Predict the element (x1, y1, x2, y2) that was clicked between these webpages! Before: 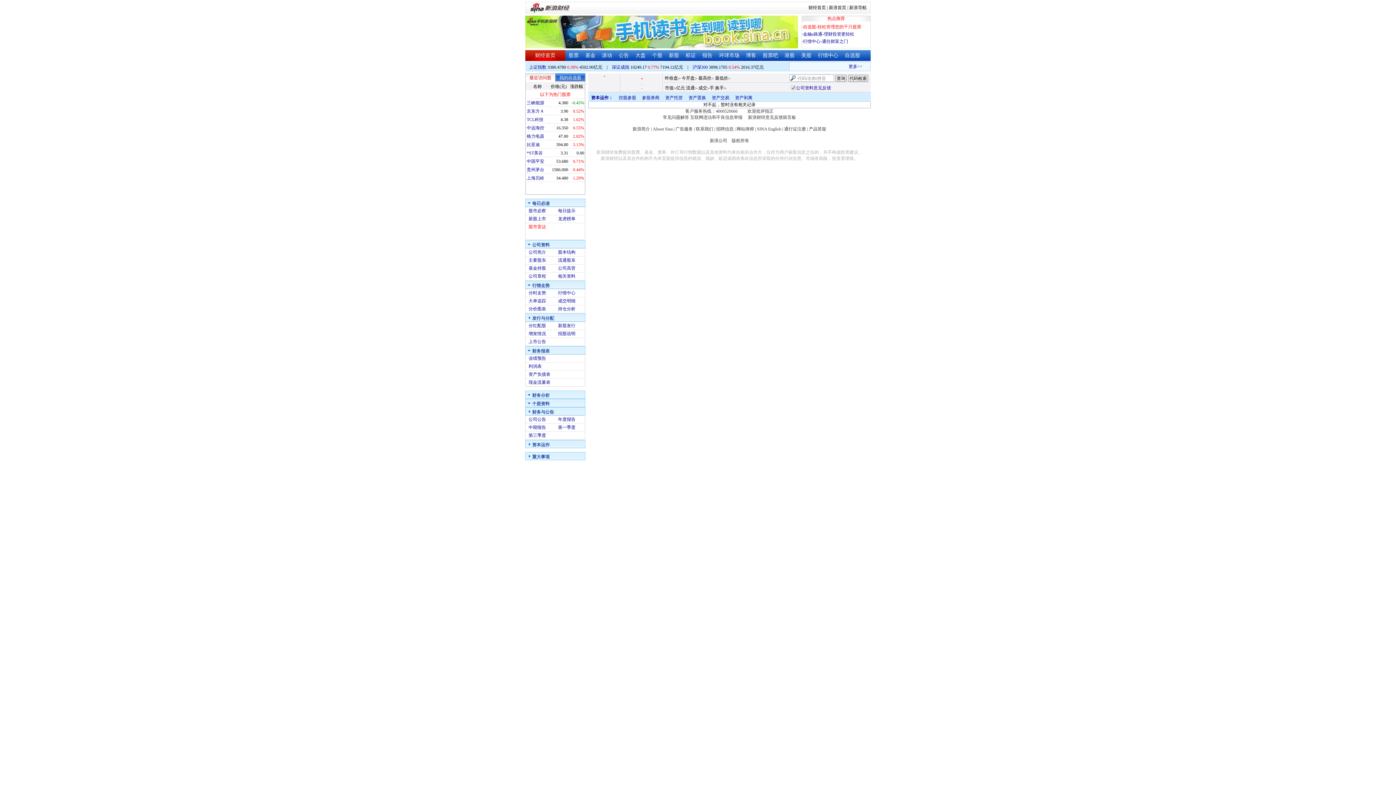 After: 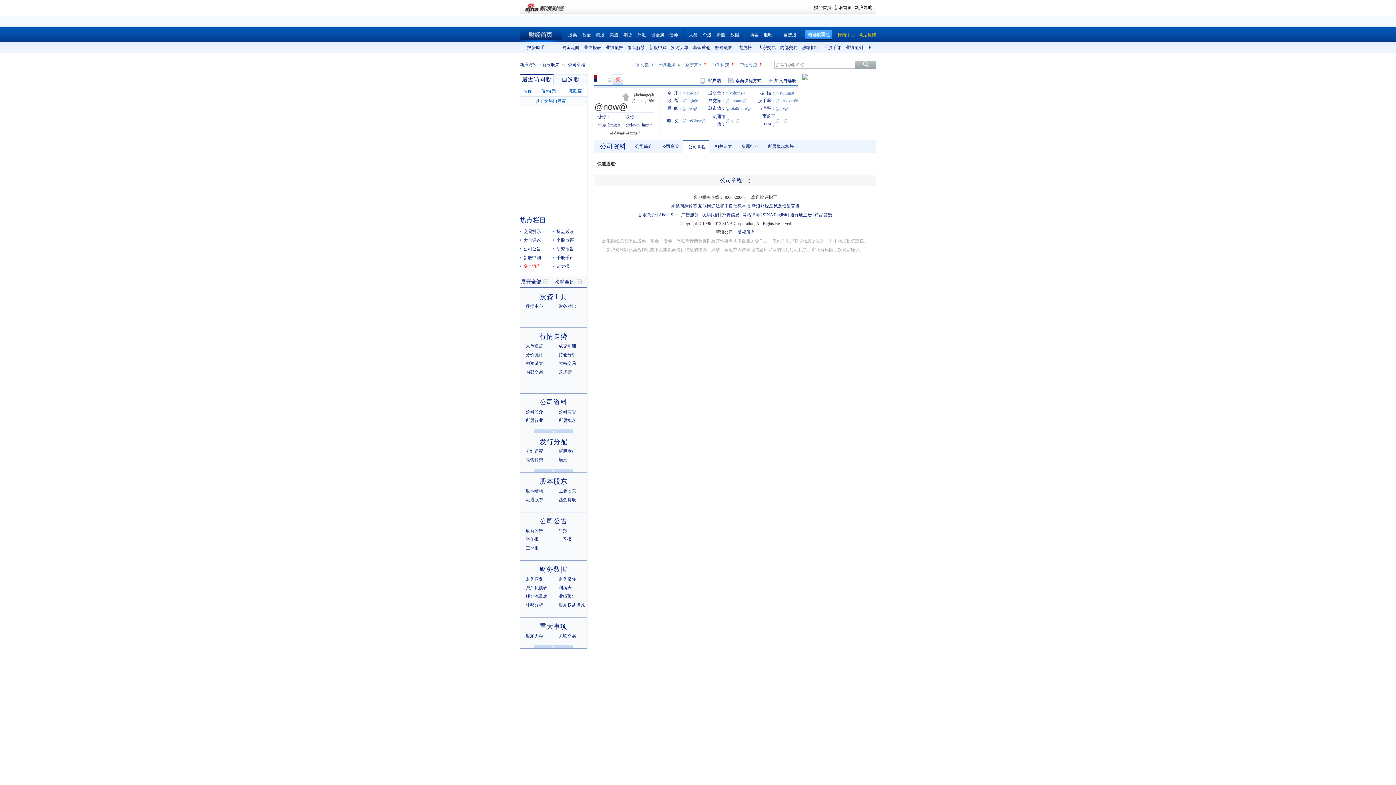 Action: bbox: (528, 273, 546, 278) label: 公司章程